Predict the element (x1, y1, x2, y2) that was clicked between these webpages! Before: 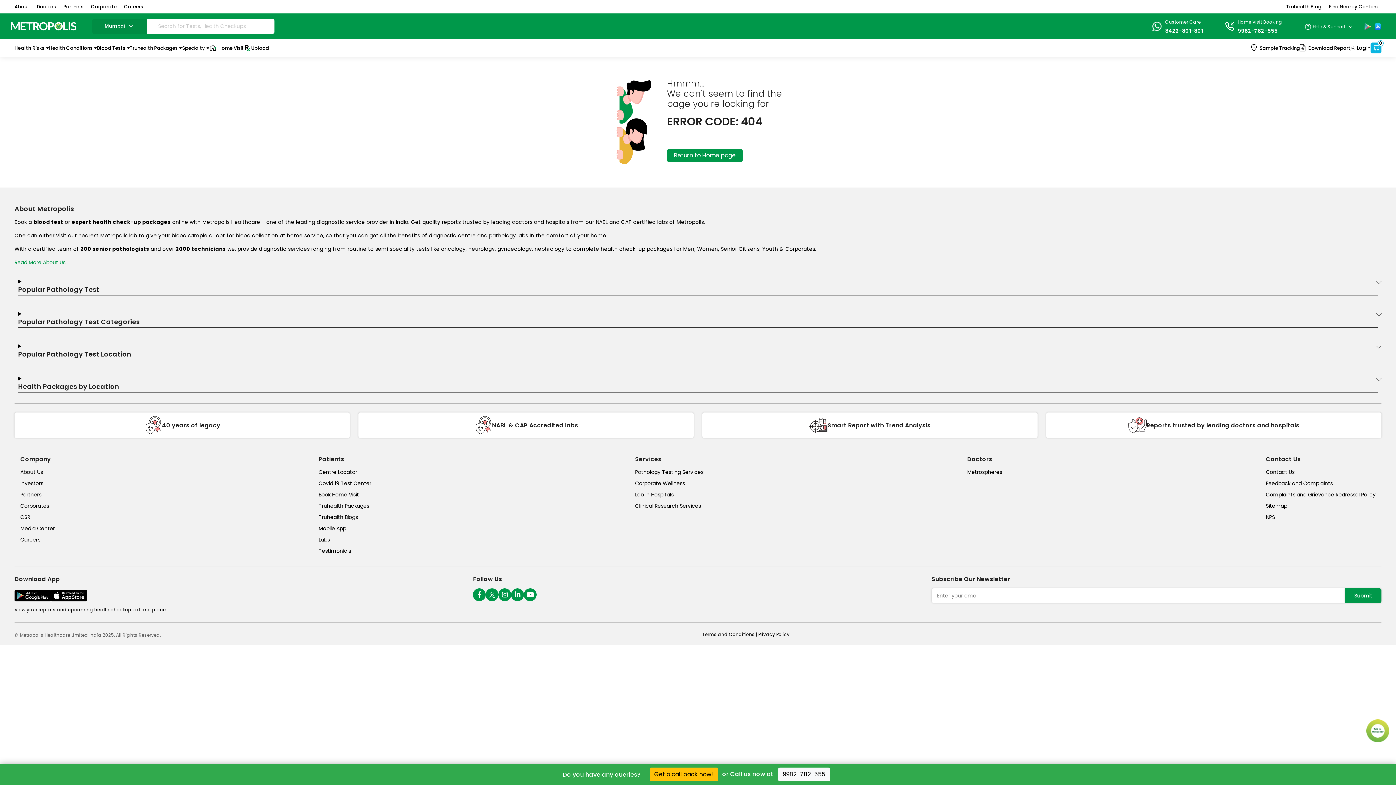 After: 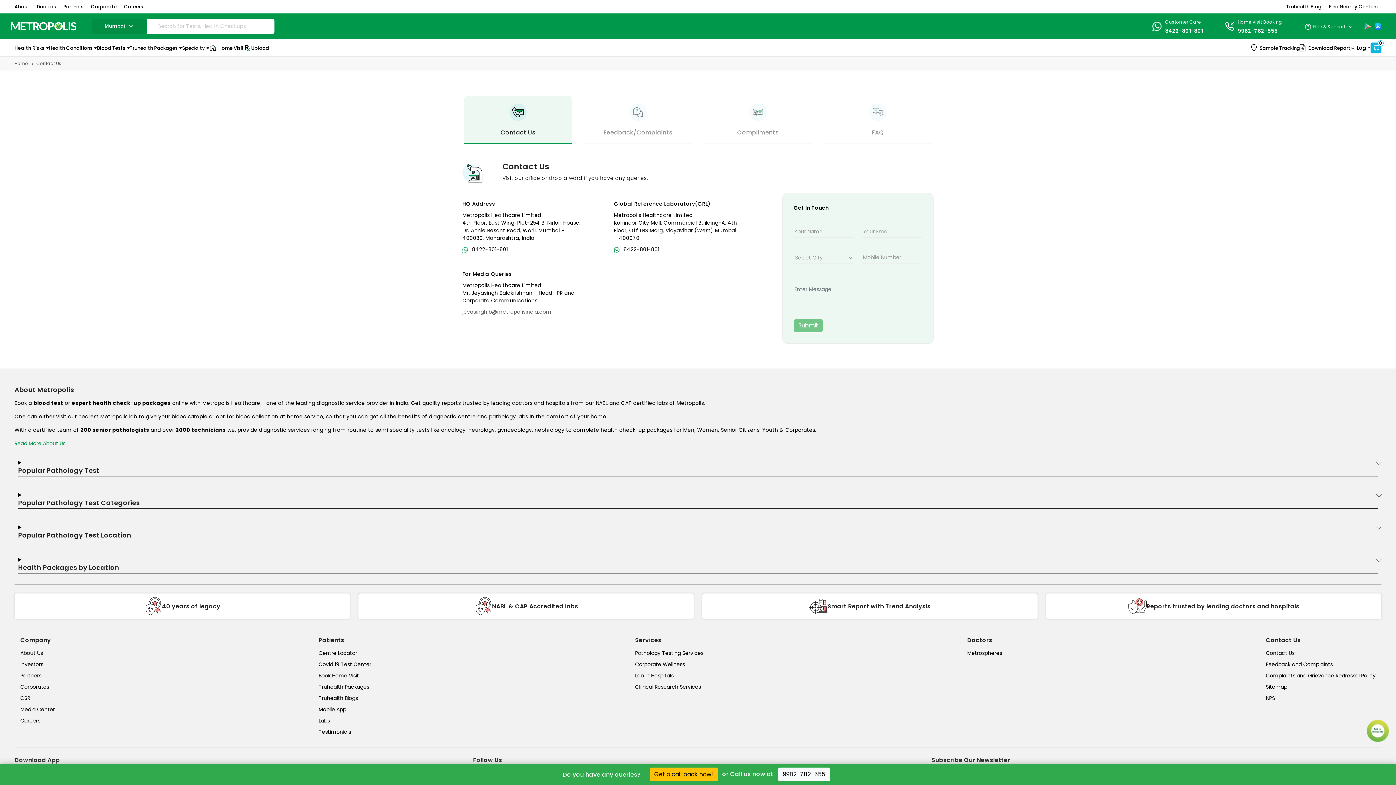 Action: label: Country Dropdown bbox: (1304, 22, 1353, 30)